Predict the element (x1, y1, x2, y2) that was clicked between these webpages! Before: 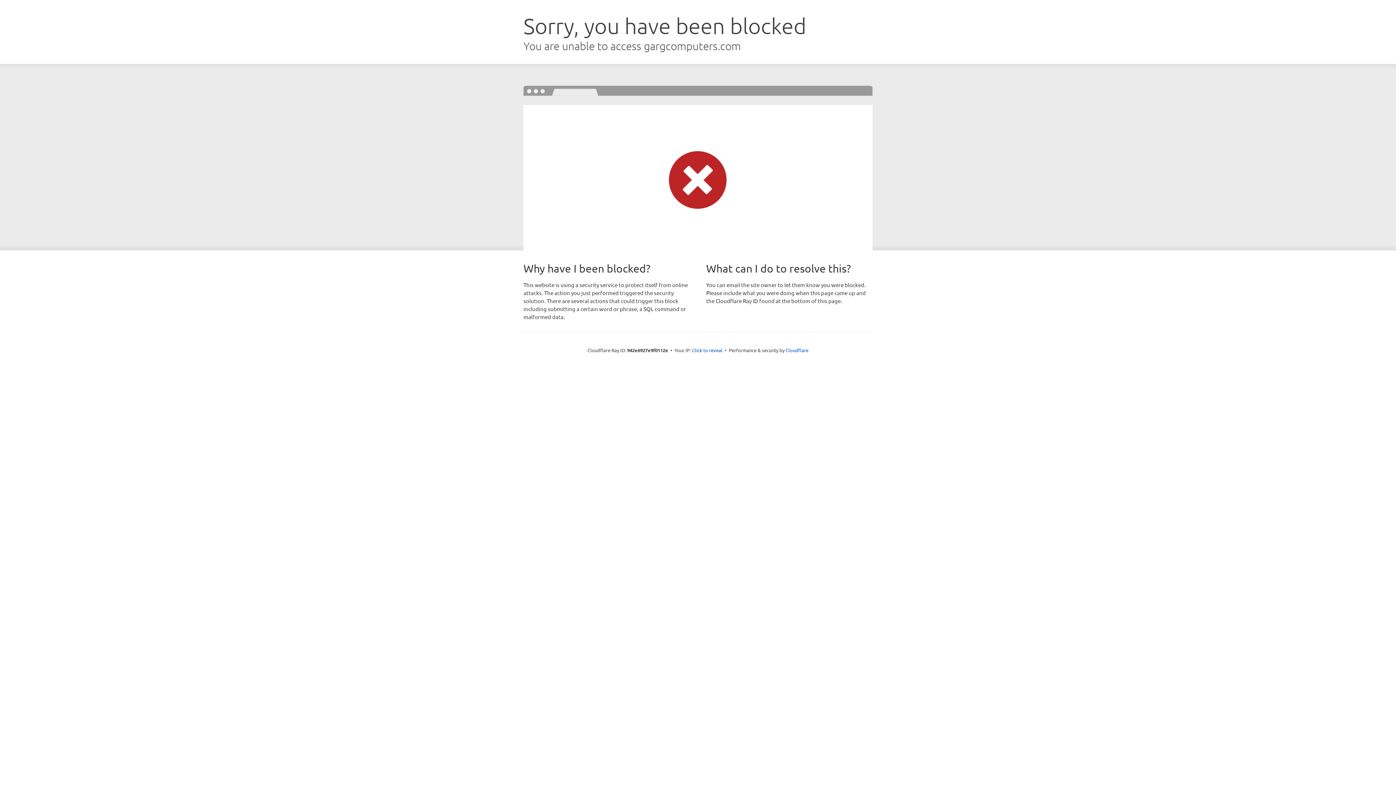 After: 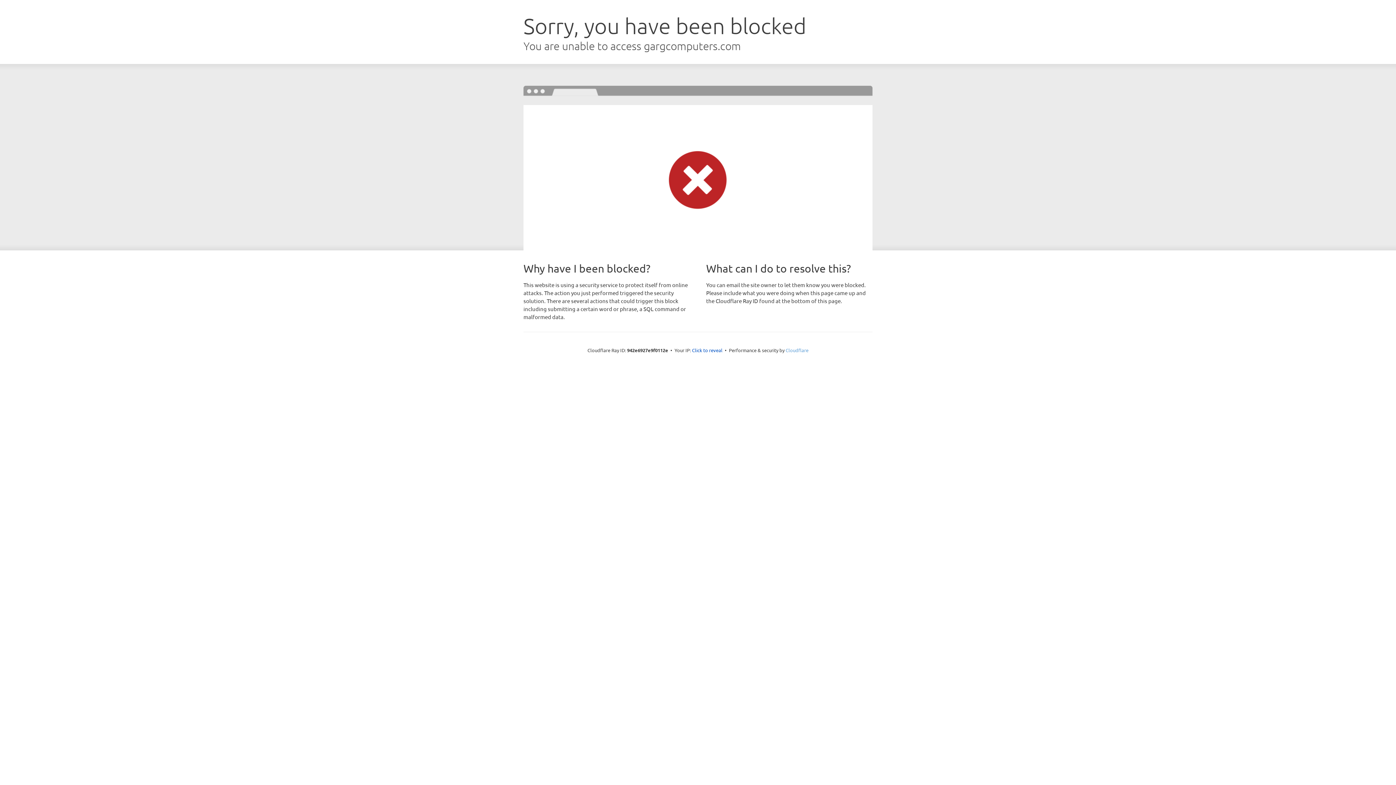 Action: bbox: (785, 347, 808, 353) label: Cloudflare